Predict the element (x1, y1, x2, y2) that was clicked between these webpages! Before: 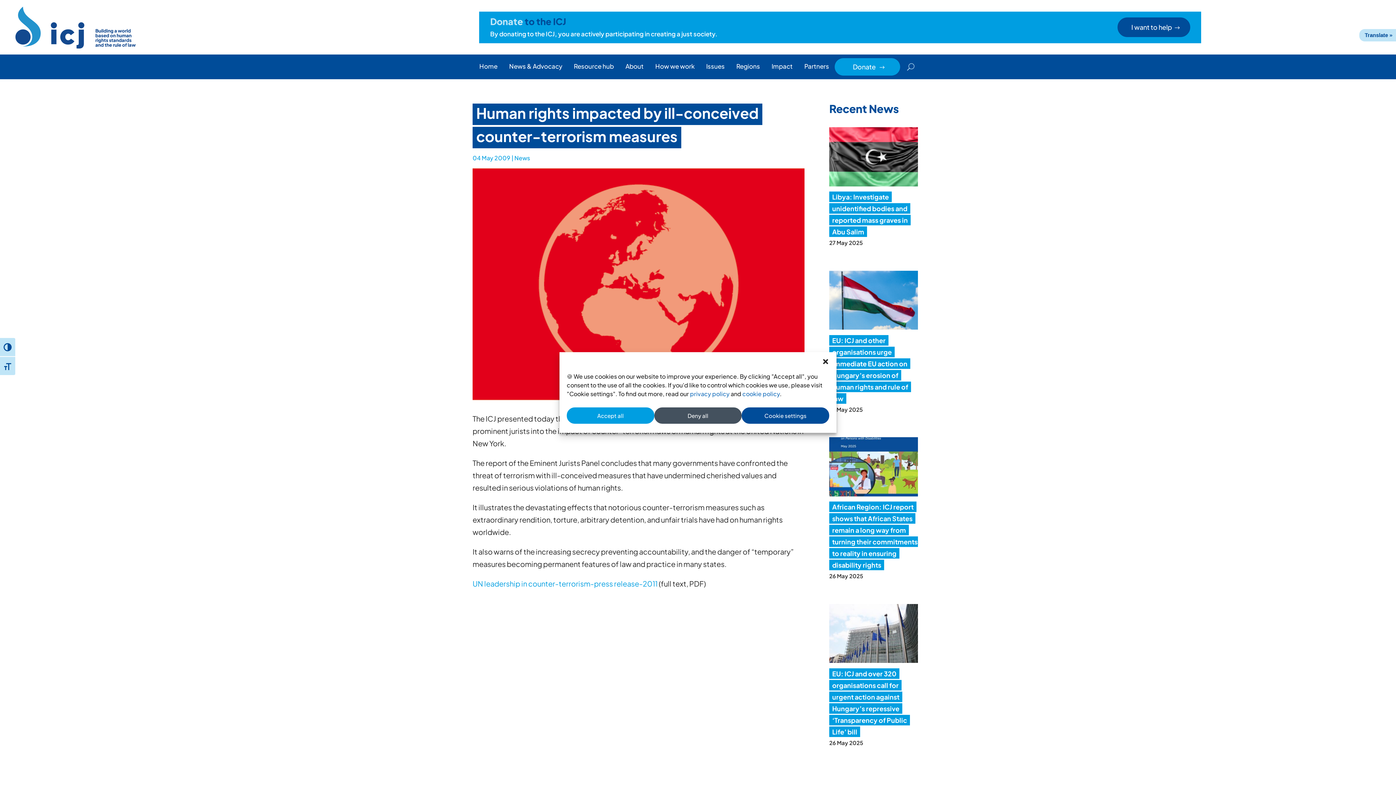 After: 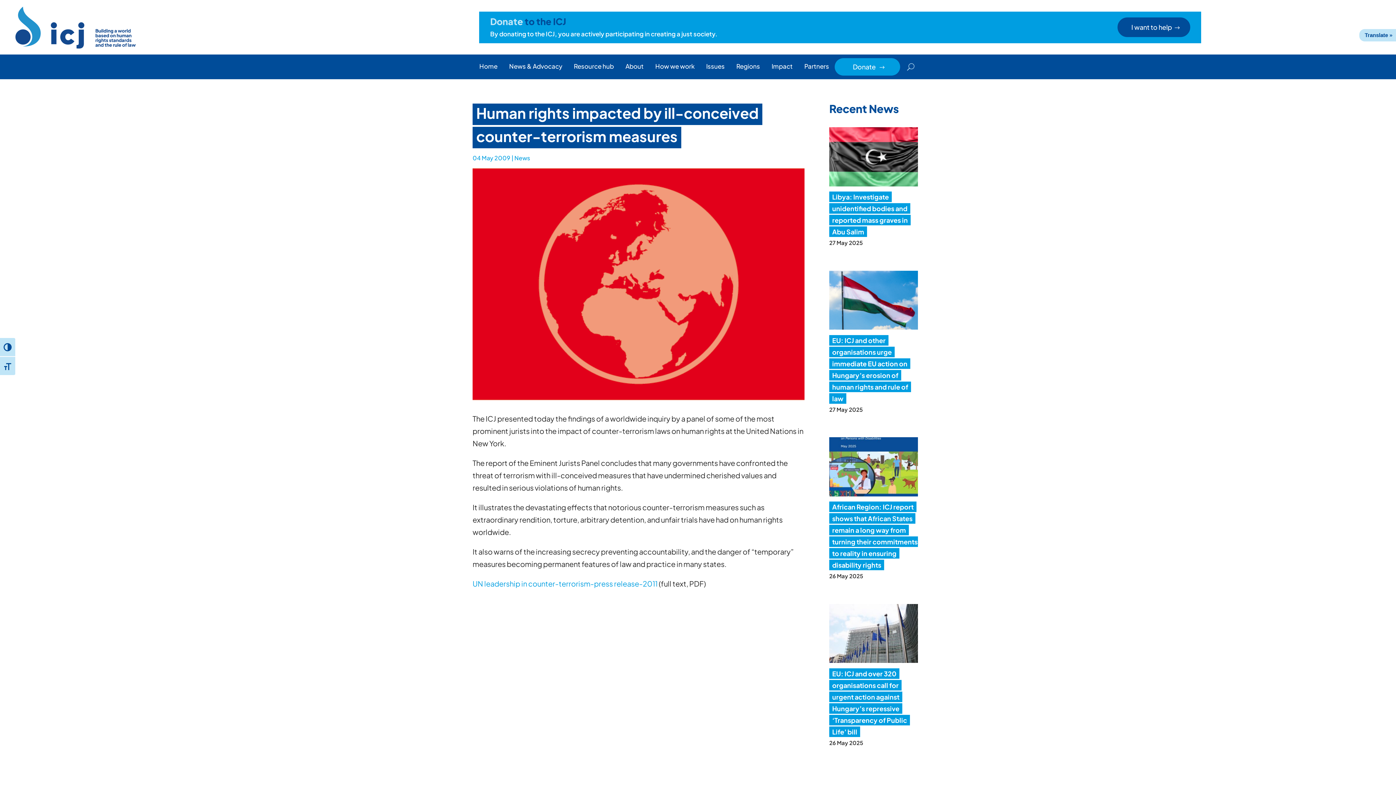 Action: bbox: (566, 407, 654, 424) label: Accept all